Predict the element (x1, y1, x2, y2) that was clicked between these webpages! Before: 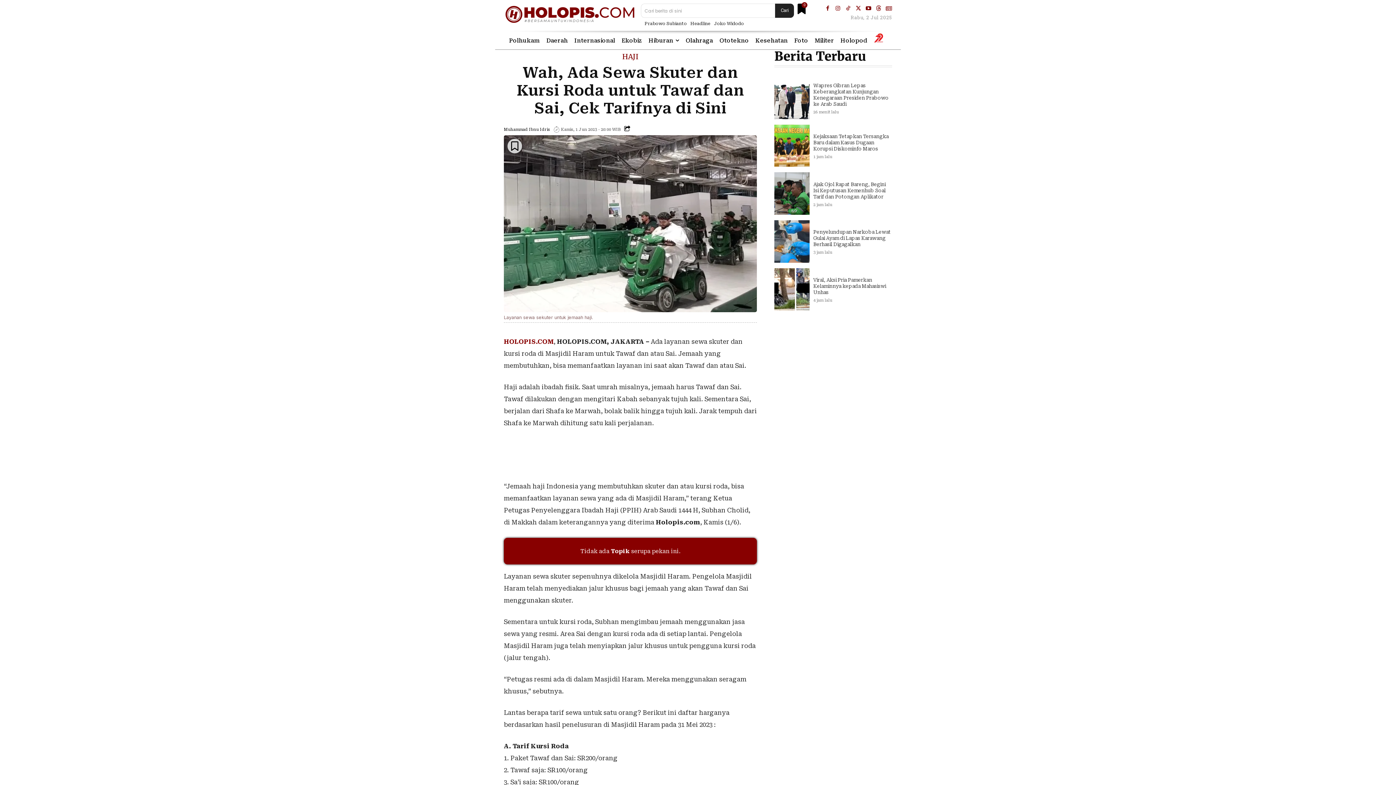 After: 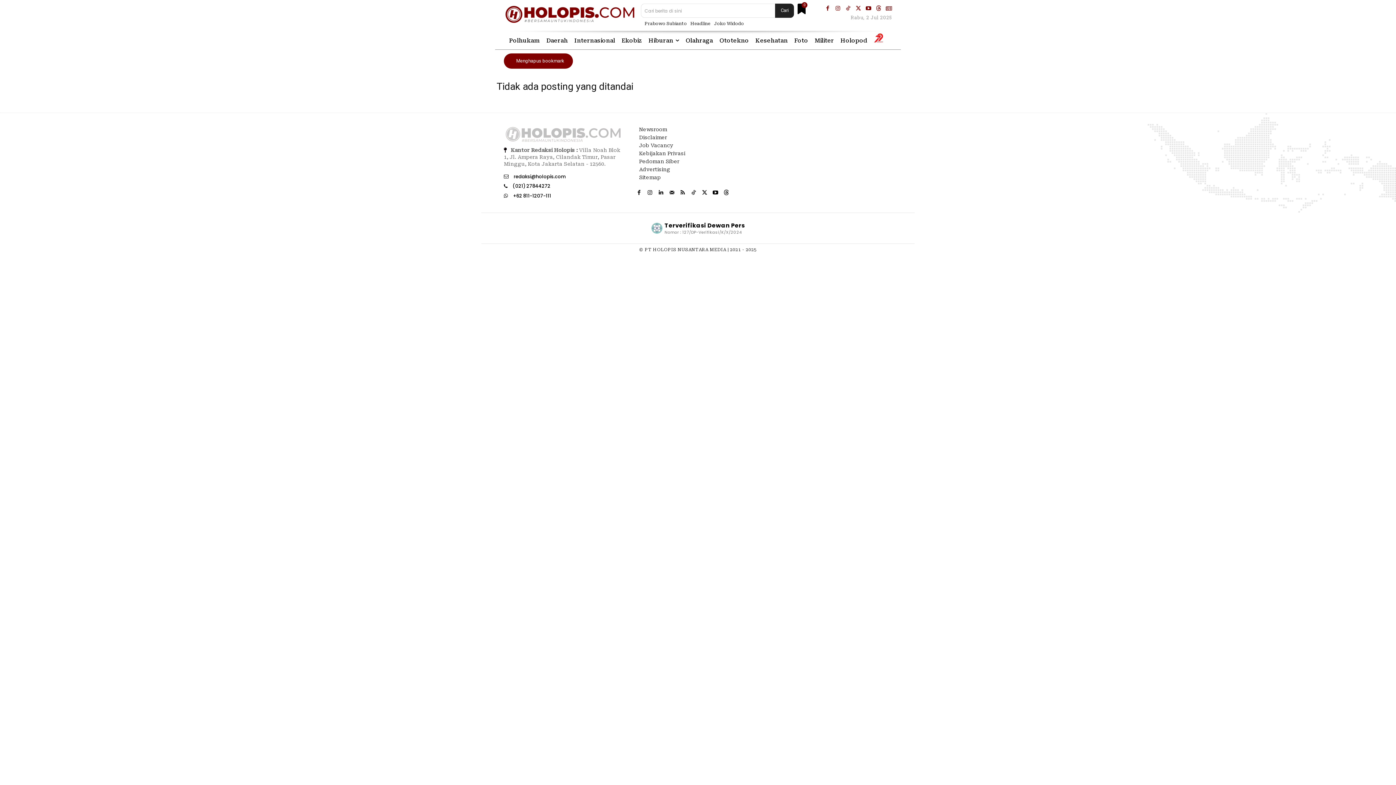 Action: label: 0 bbox: (797, 3, 805, 15)